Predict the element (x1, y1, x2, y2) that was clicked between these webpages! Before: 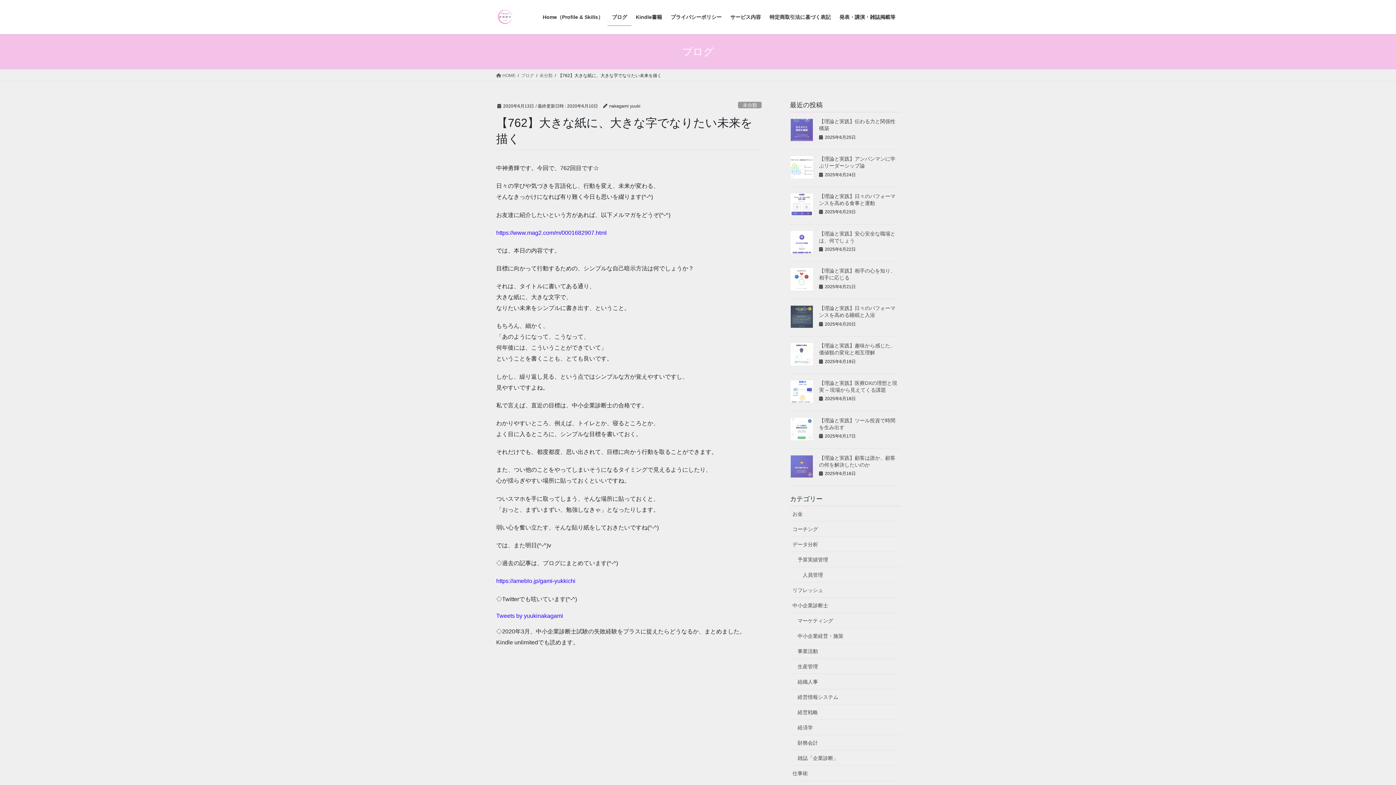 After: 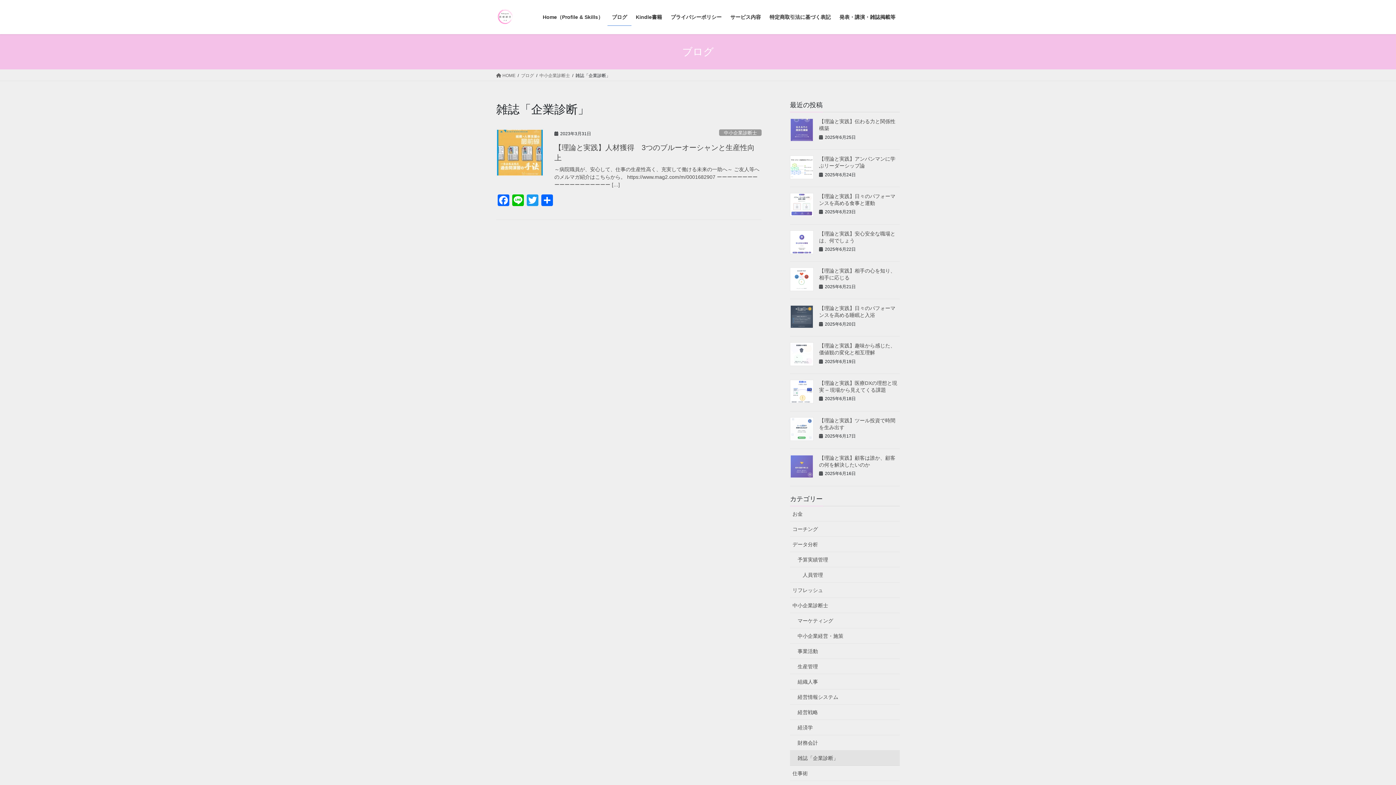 Action: label: 雑誌「企業診断」 bbox: (790, 750, 900, 766)